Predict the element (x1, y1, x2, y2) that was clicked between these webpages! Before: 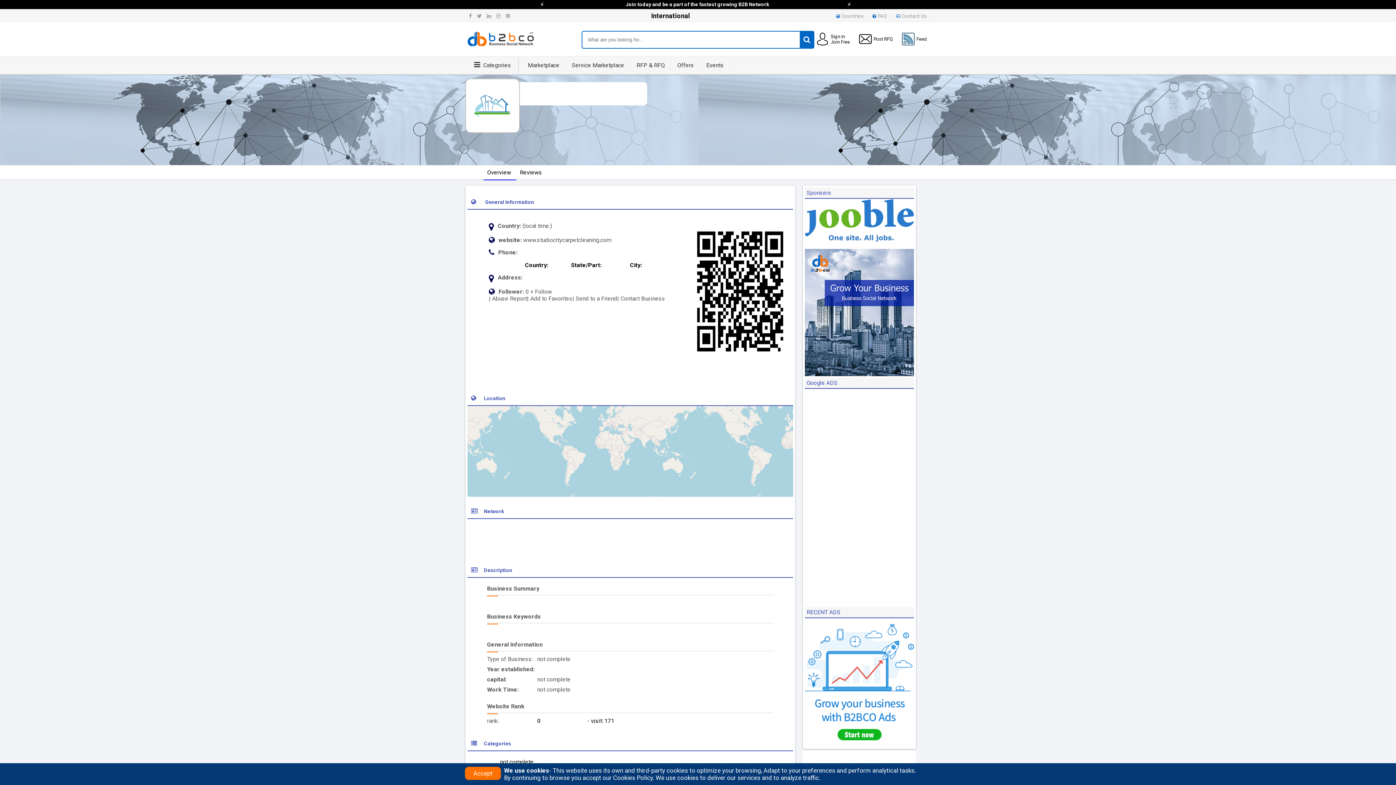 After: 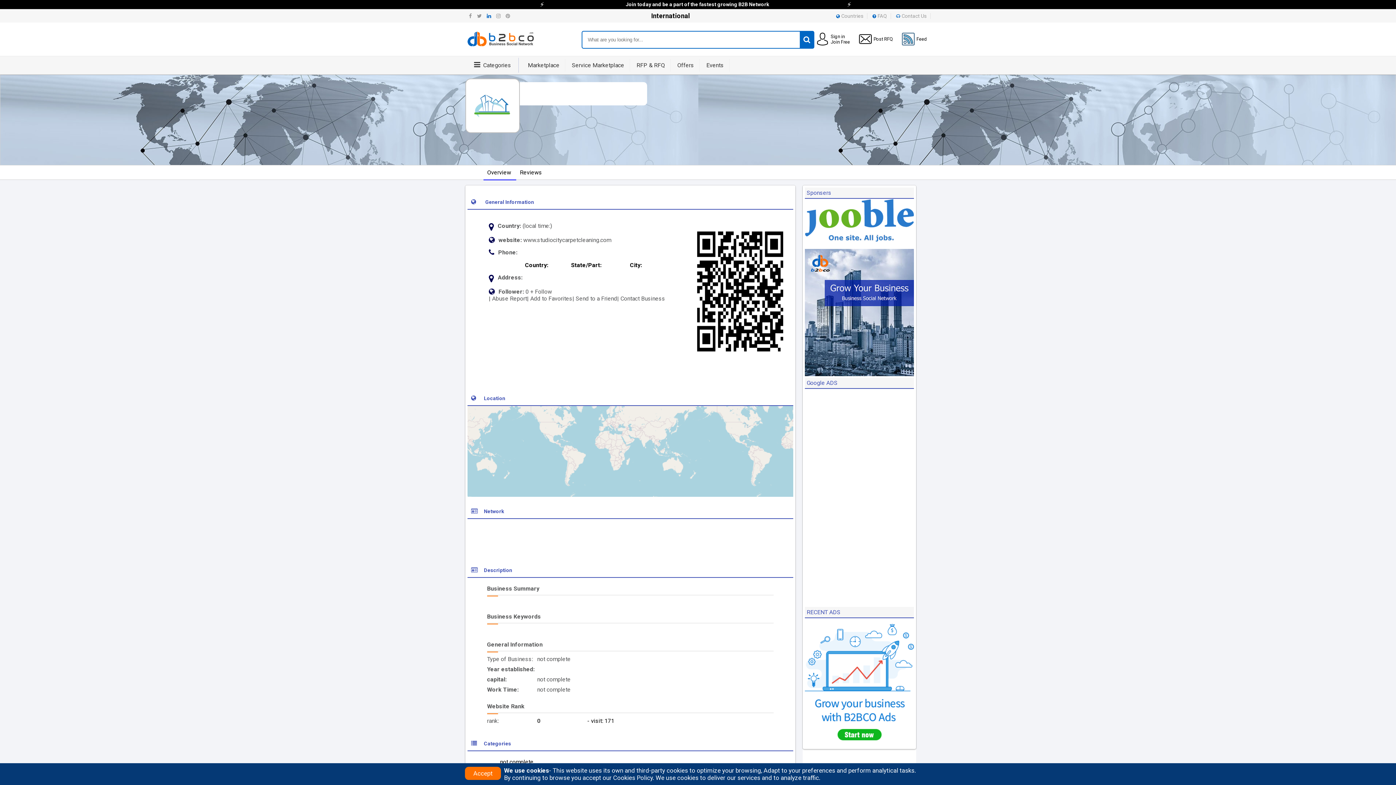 Action: bbox: (486, 13, 491, 18)